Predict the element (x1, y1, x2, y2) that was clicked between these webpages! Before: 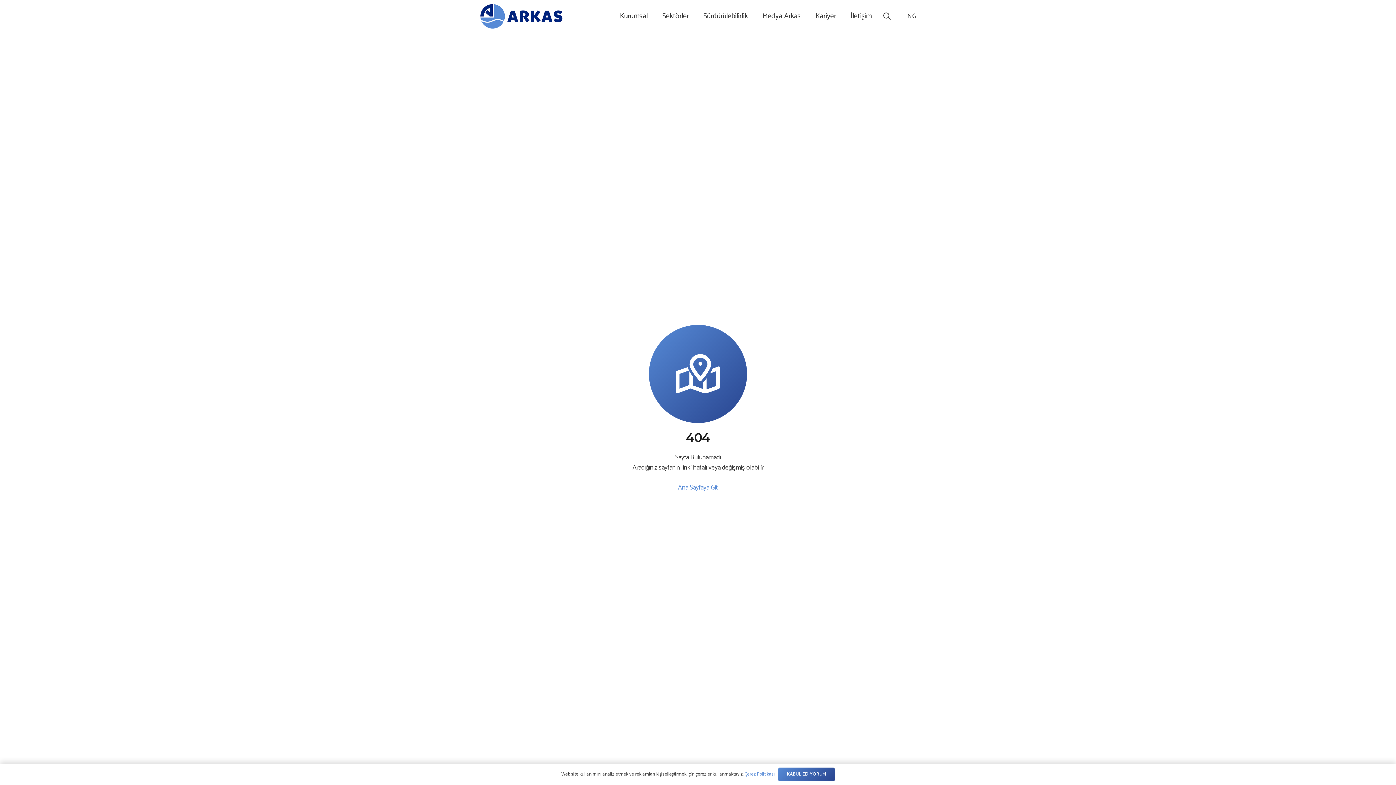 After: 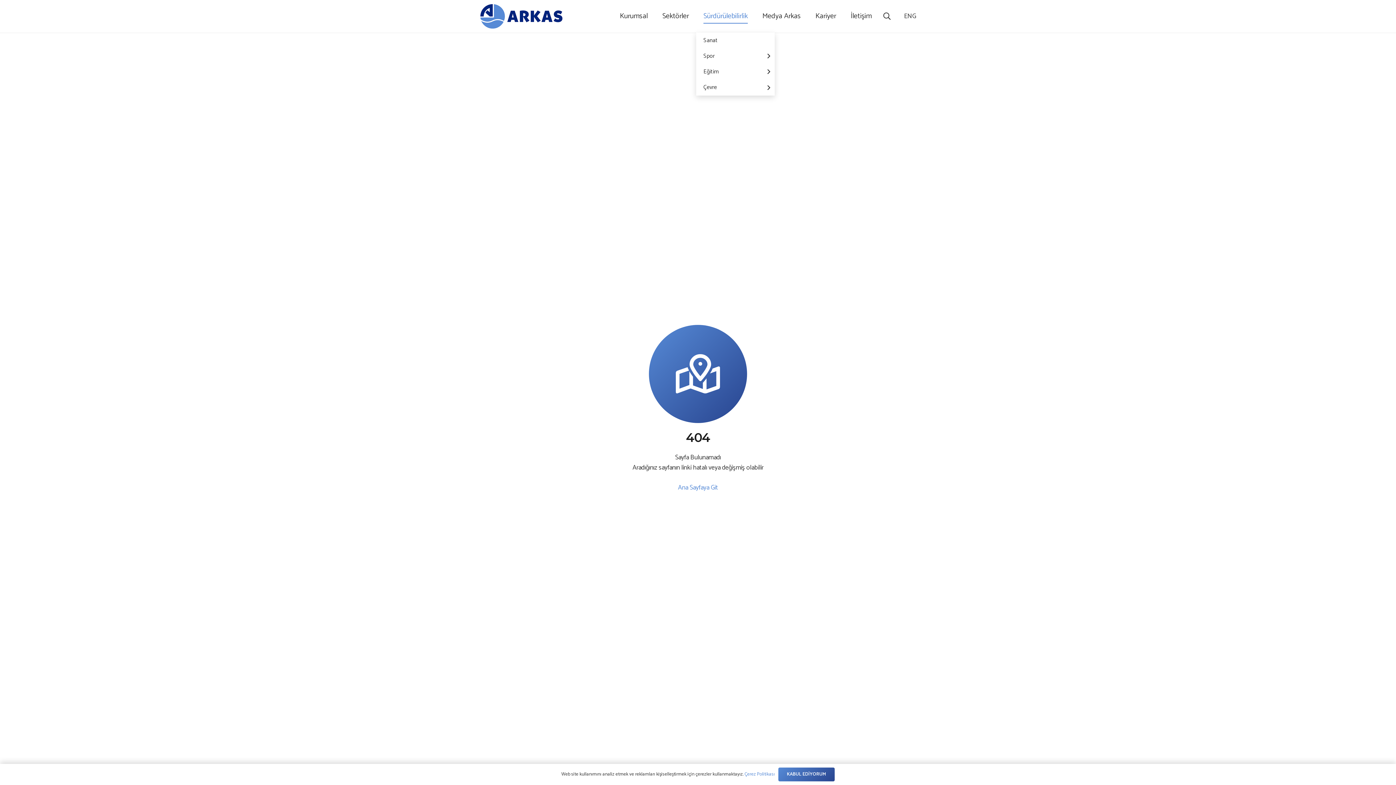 Action: label: Sürdürülebilirlik bbox: (696, 0, 755, 32)